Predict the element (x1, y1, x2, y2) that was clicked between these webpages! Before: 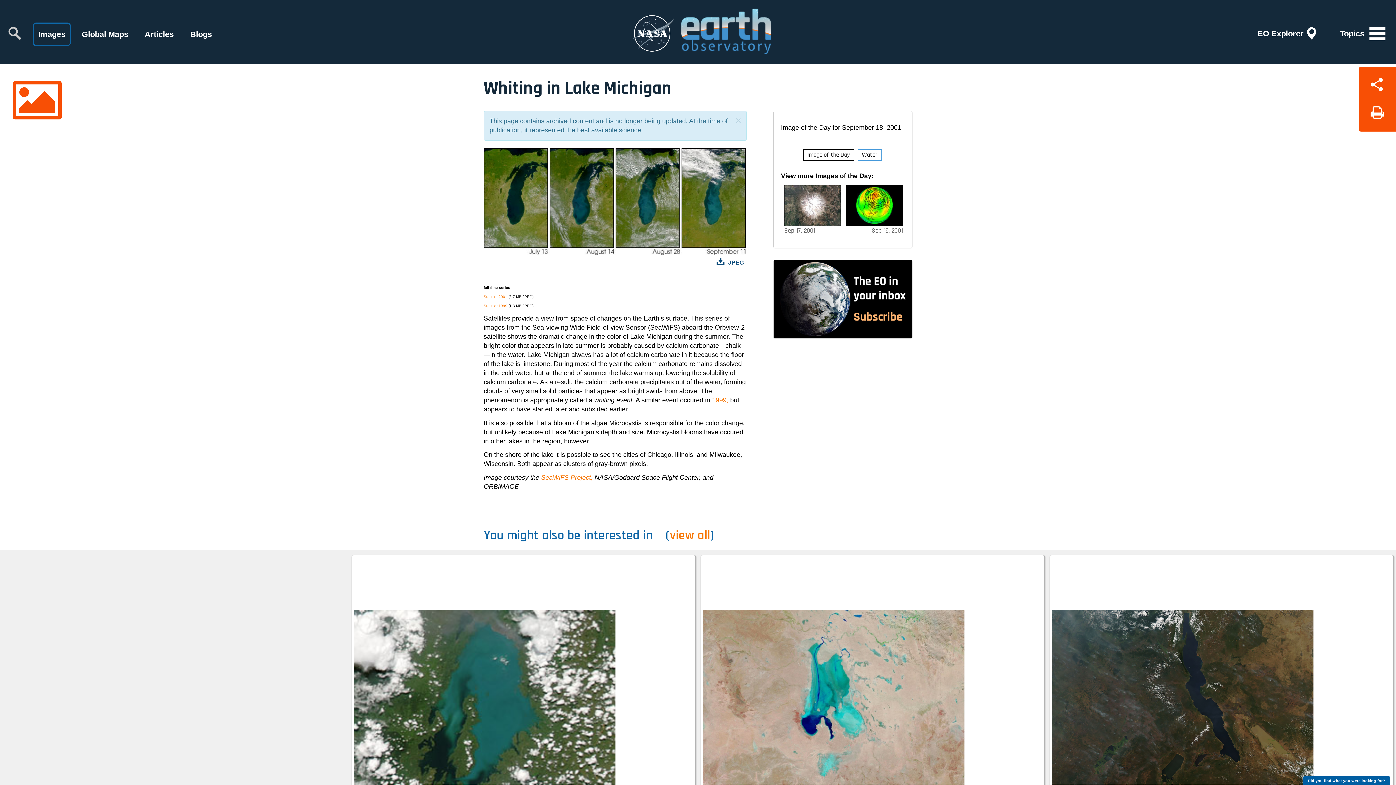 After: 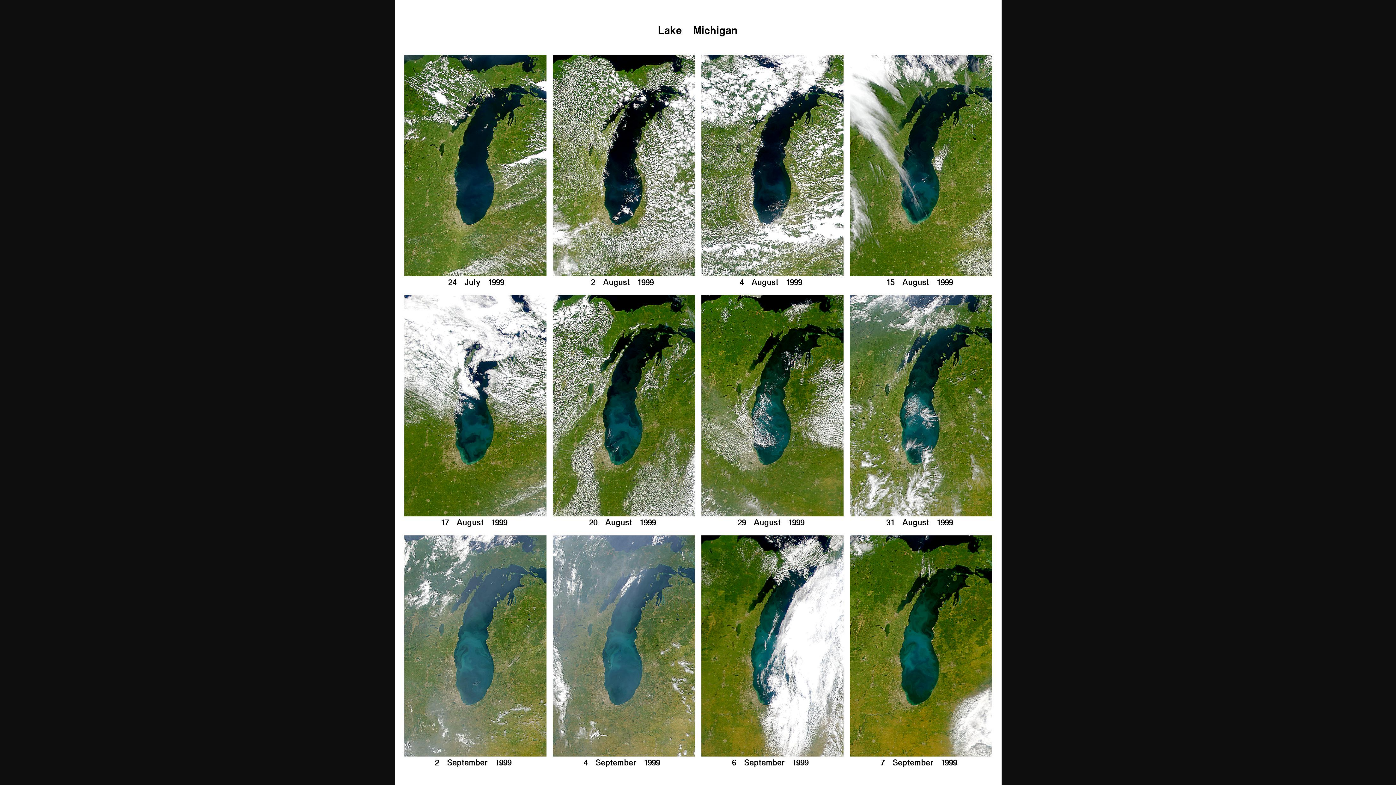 Action: label: 1999, bbox: (712, 396, 728, 404)